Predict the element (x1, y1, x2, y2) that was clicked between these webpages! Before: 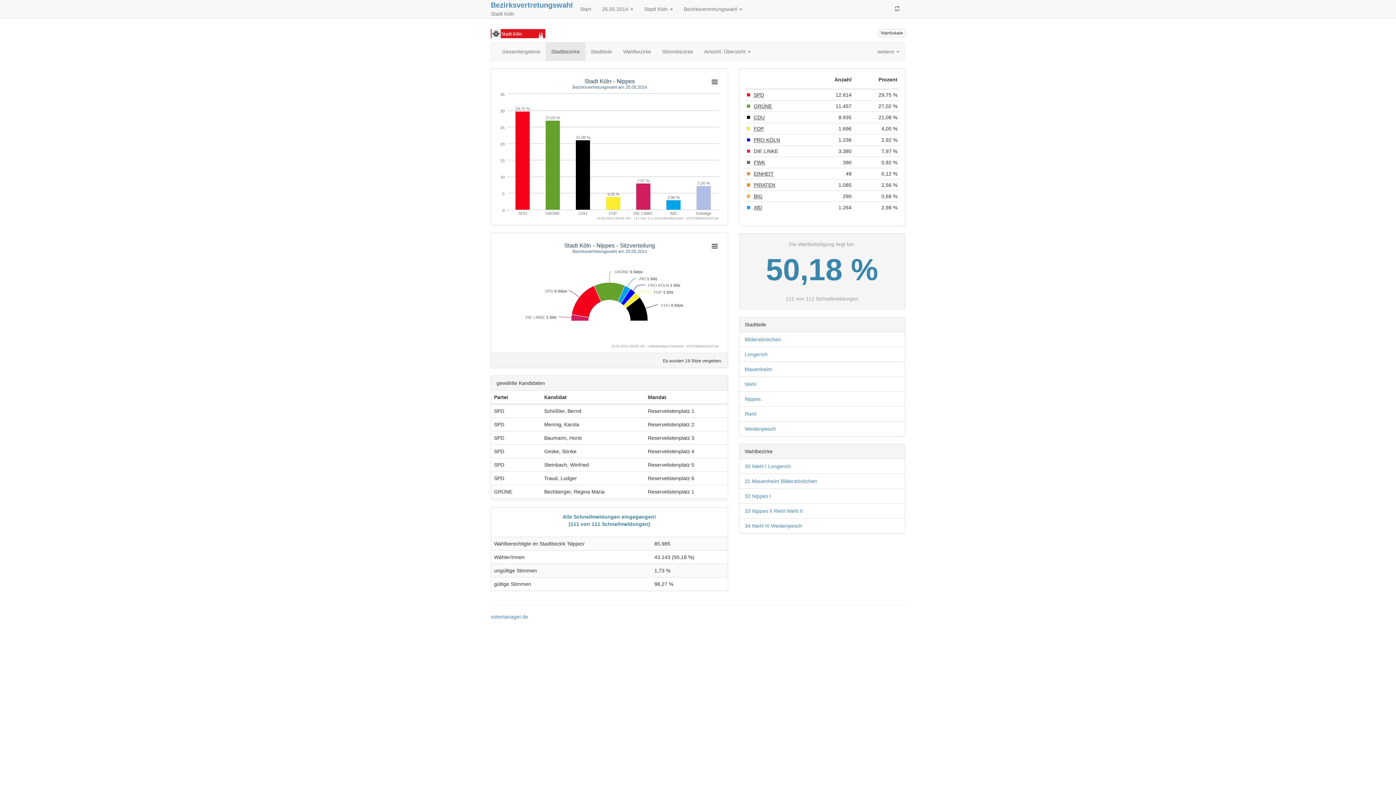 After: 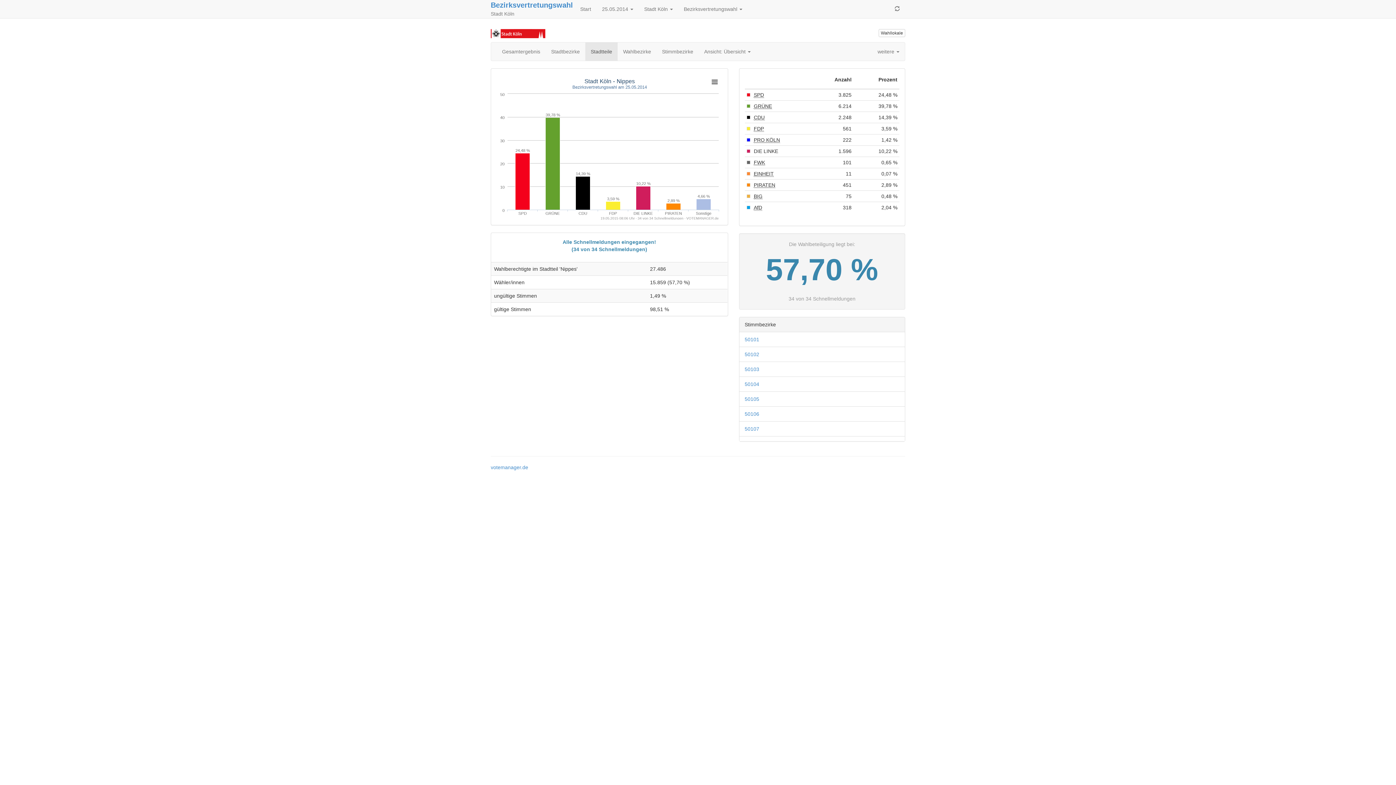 Action: label: Nippes bbox: (744, 396, 760, 402)